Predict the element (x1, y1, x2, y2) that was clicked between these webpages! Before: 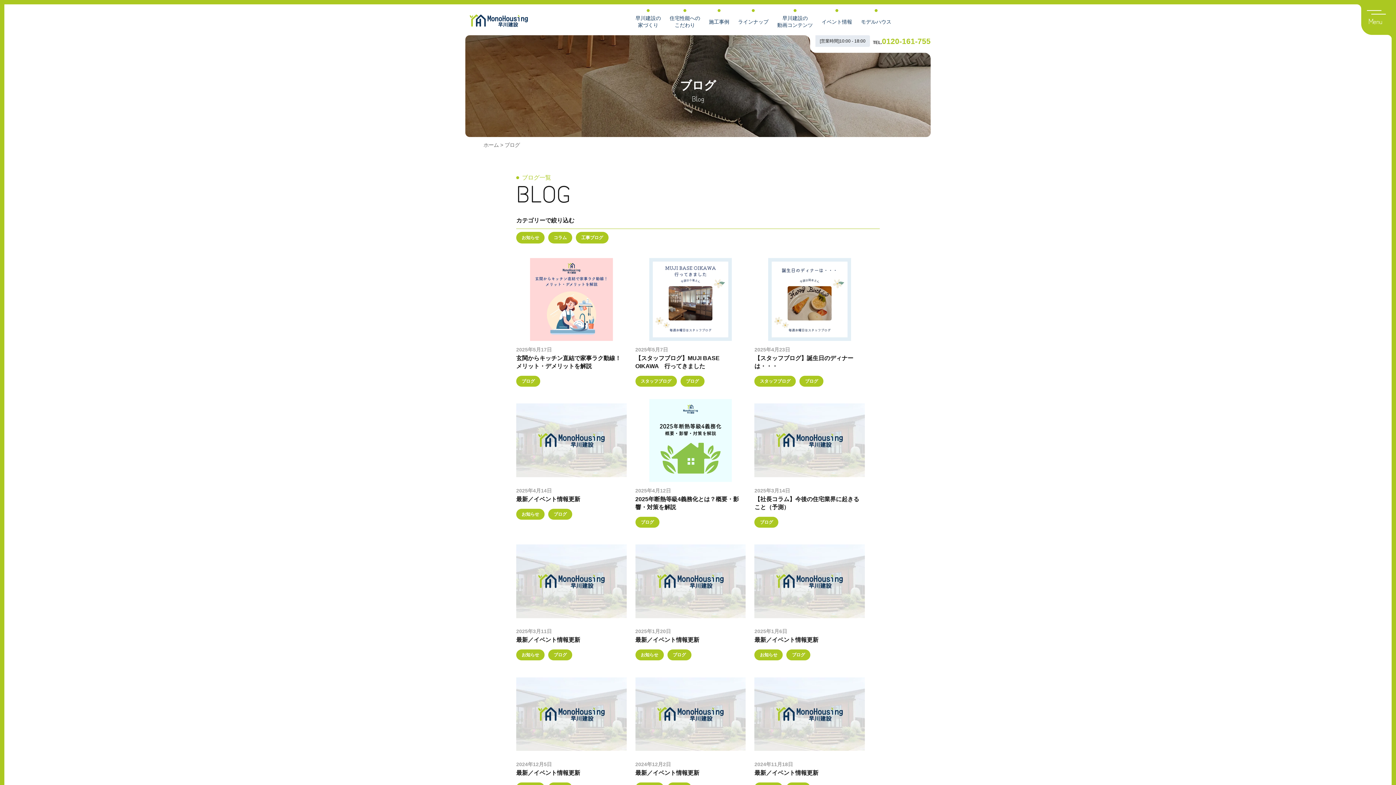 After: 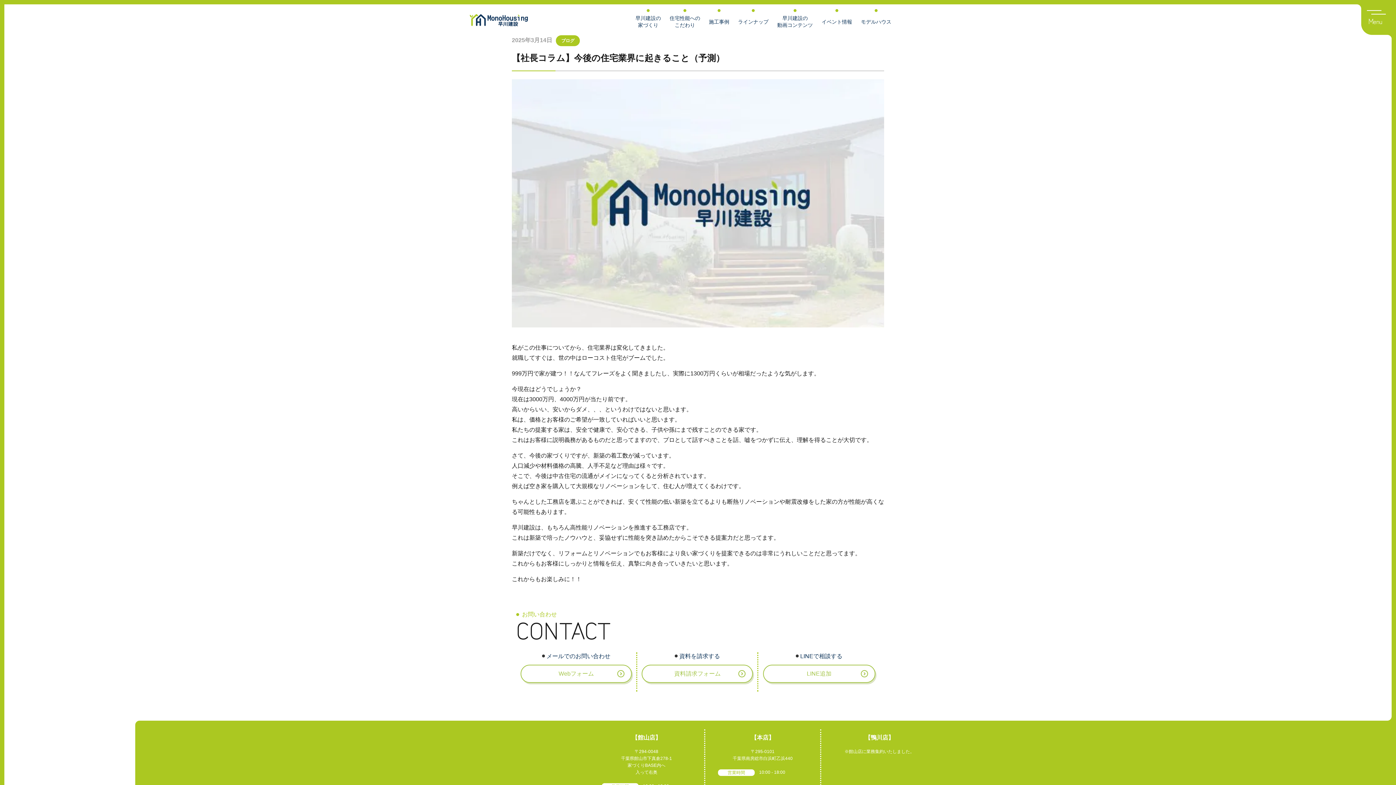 Action: label: 2025年3月14日

【社長コラム】今後の住宅業界に起きること（予測）

ブログ bbox: (754, 399, 865, 527)